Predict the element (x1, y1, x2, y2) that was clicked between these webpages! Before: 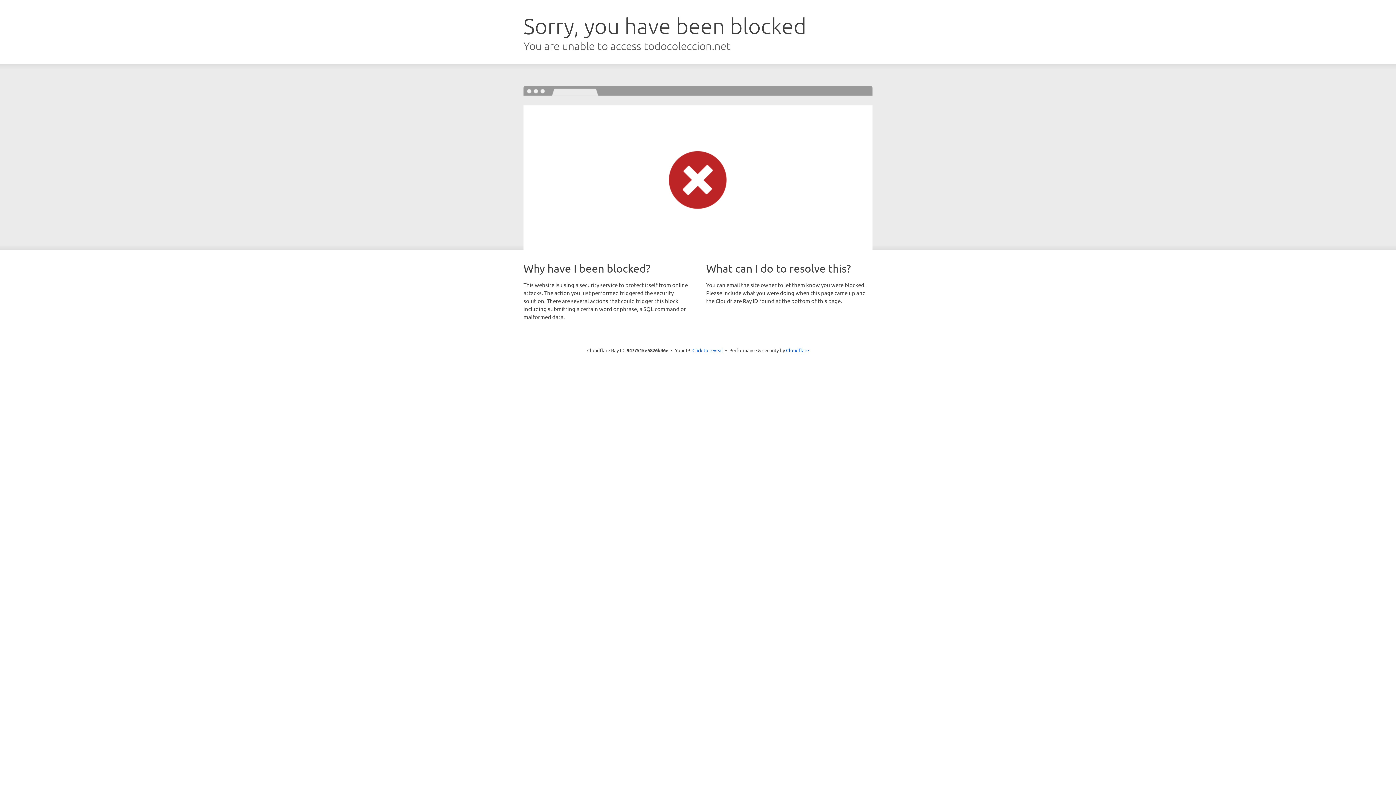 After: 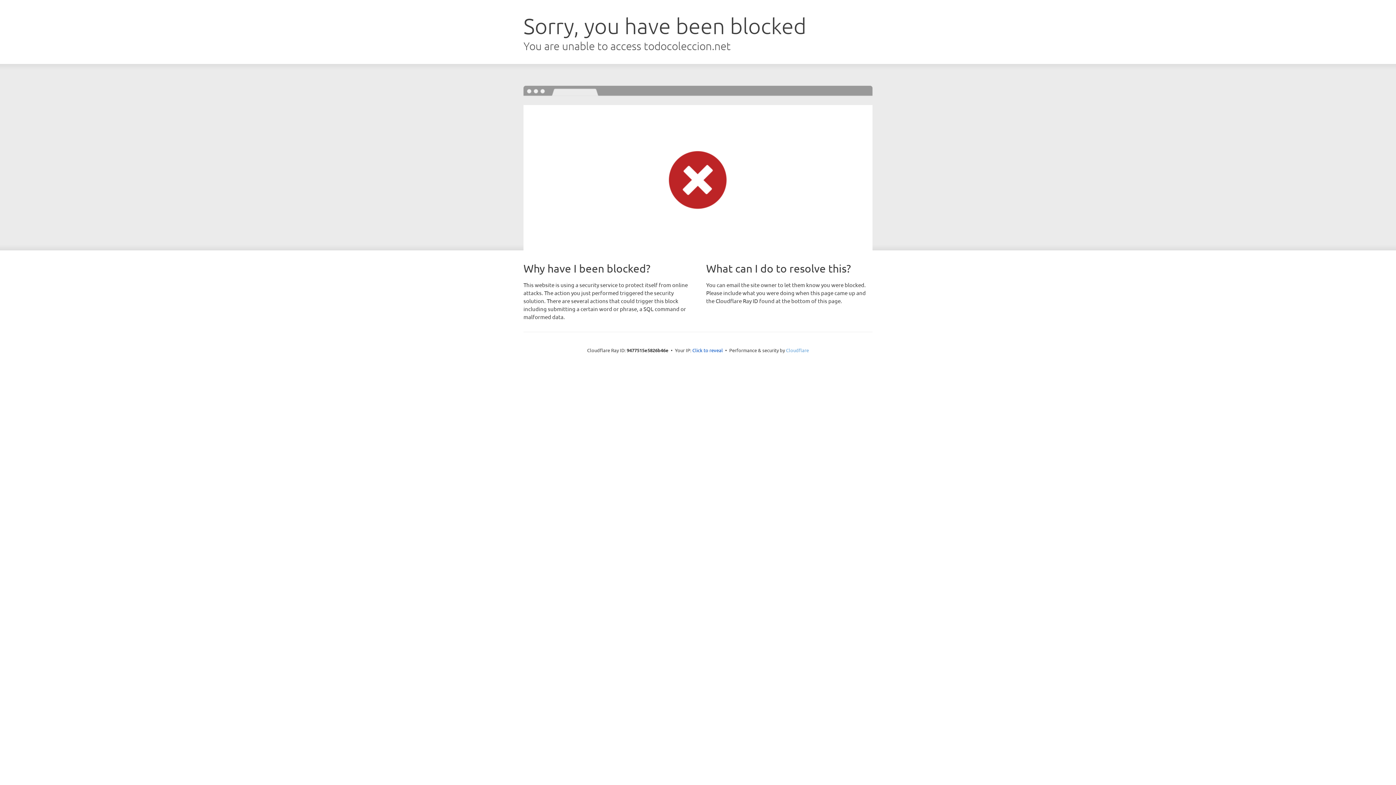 Action: bbox: (786, 347, 809, 353) label: Cloudflare